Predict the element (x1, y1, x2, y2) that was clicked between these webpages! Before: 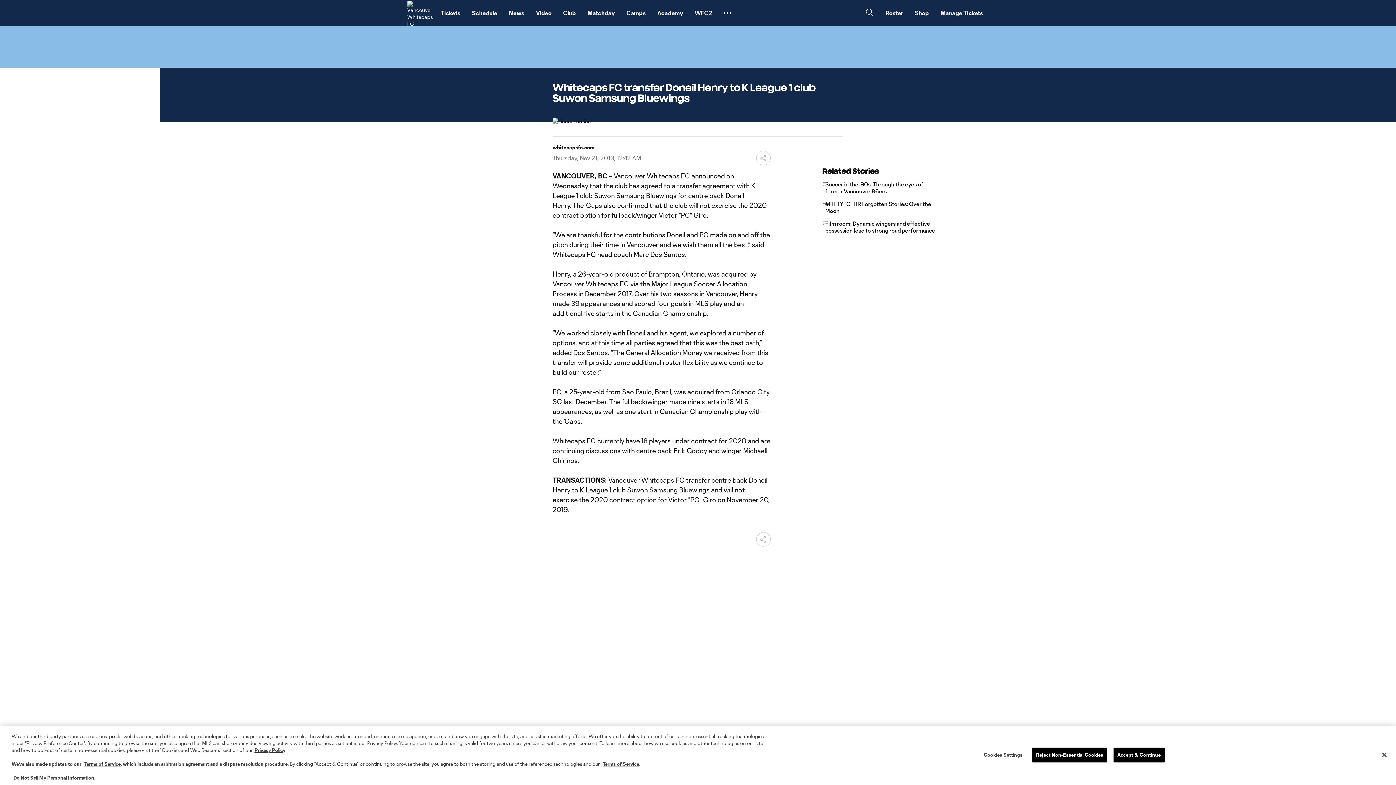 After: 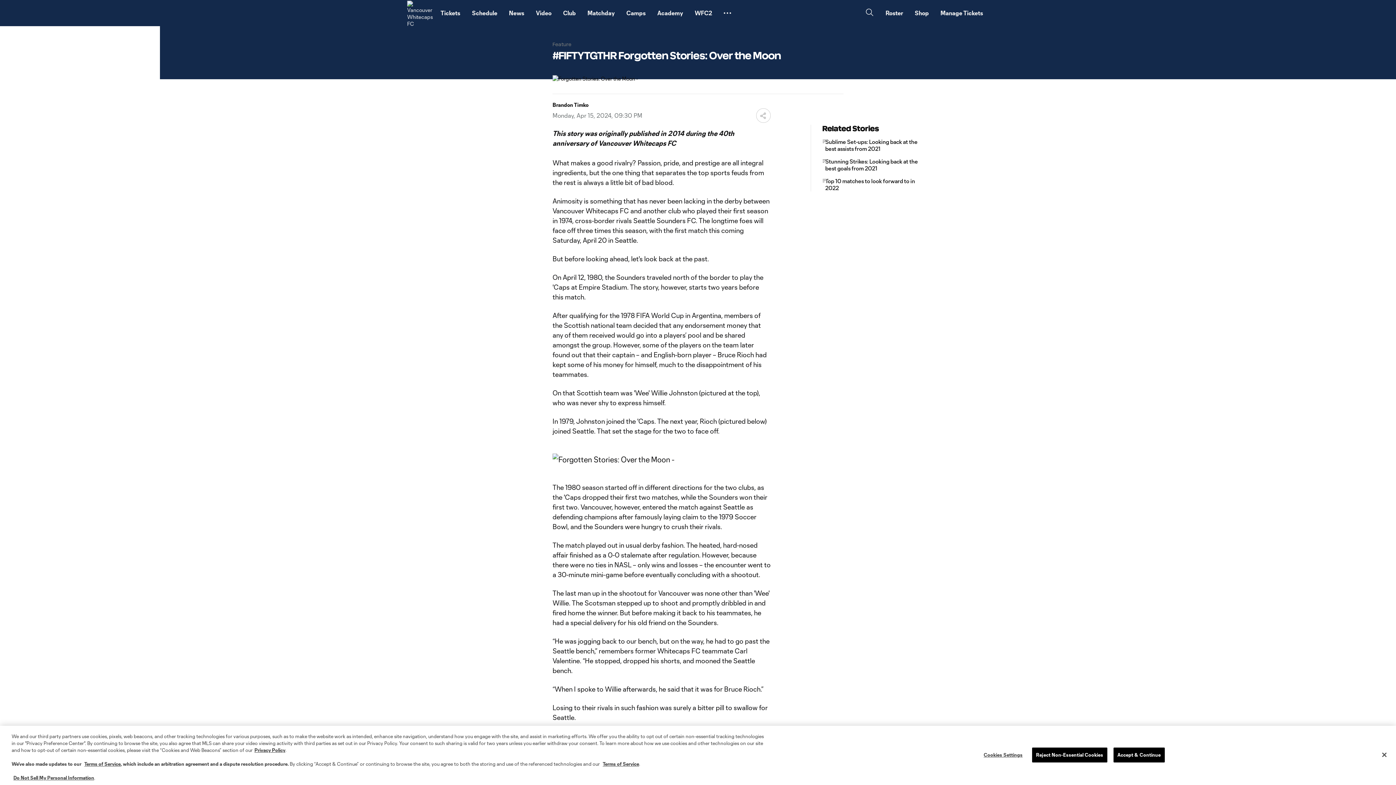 Action: label: #FIFTYTGTHR Forgotten Stories: Over the Moon bbox: (822, 300, 920, 314)